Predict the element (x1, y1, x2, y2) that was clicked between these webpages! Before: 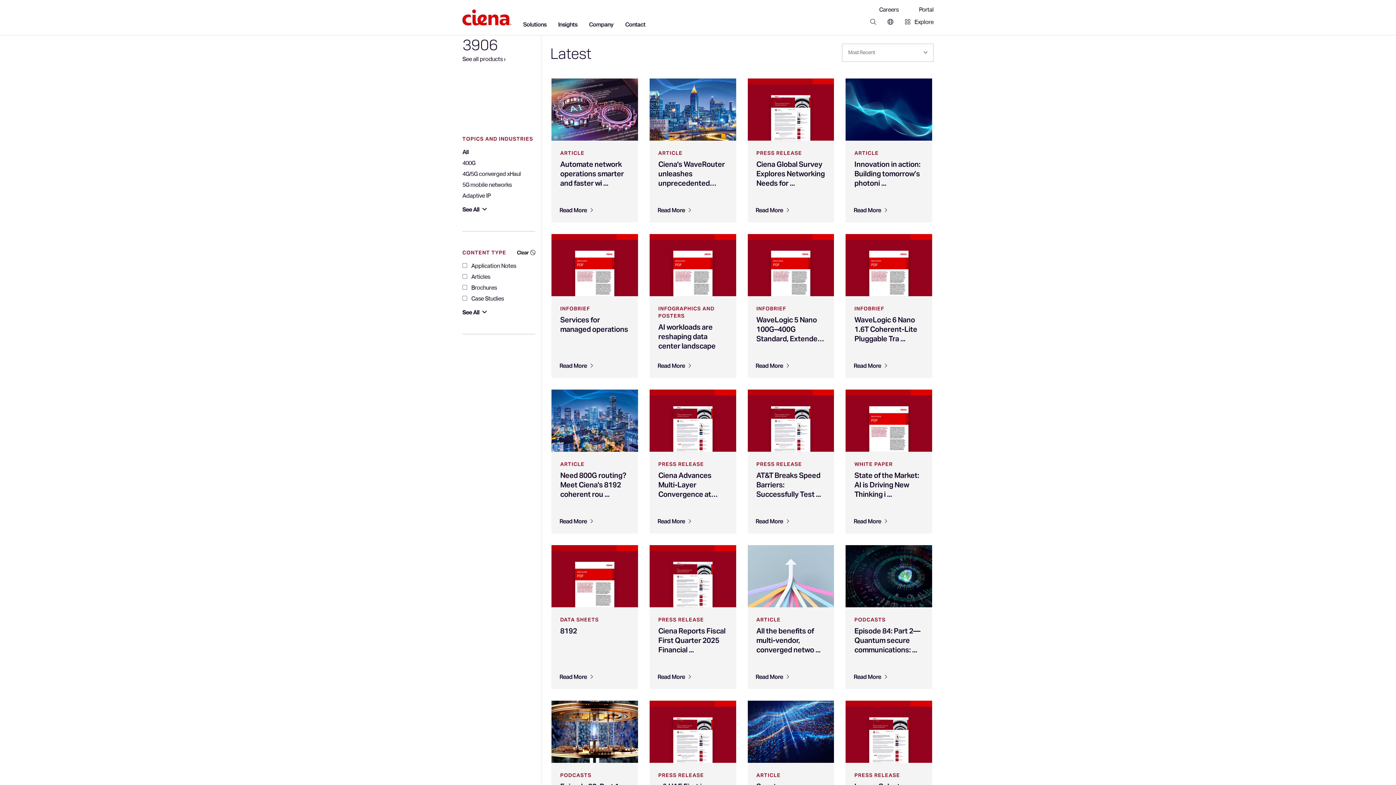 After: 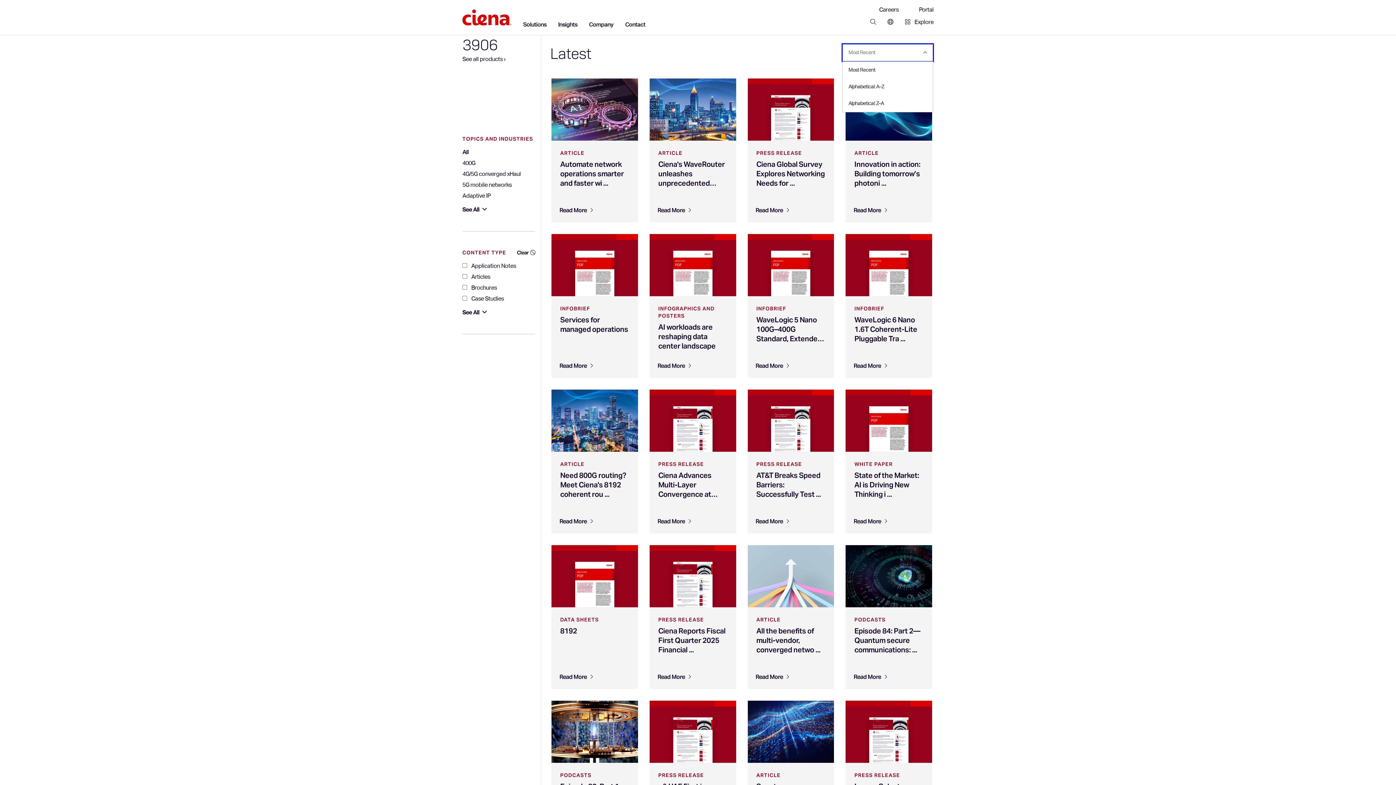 Action: bbox: (842, 44, 933, 61) label: Most Recent